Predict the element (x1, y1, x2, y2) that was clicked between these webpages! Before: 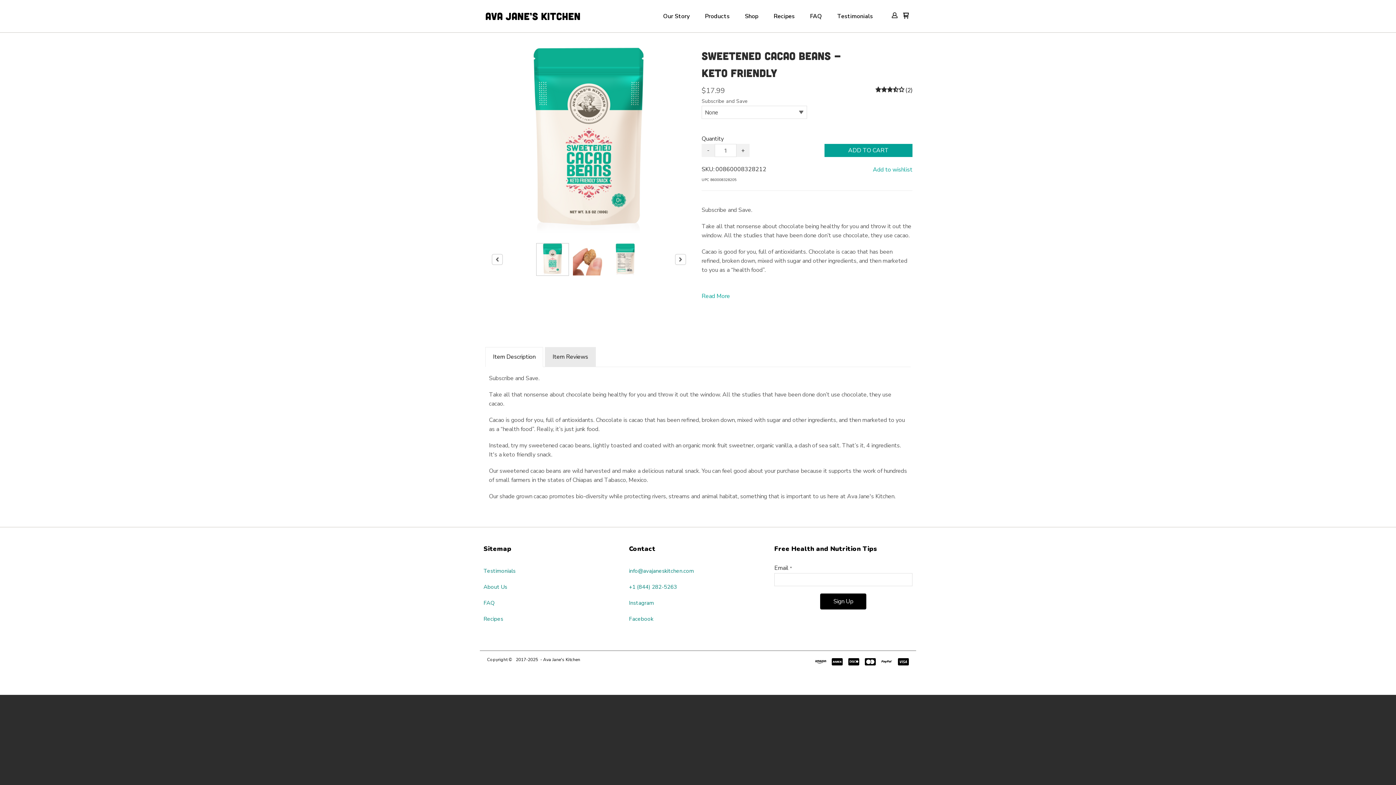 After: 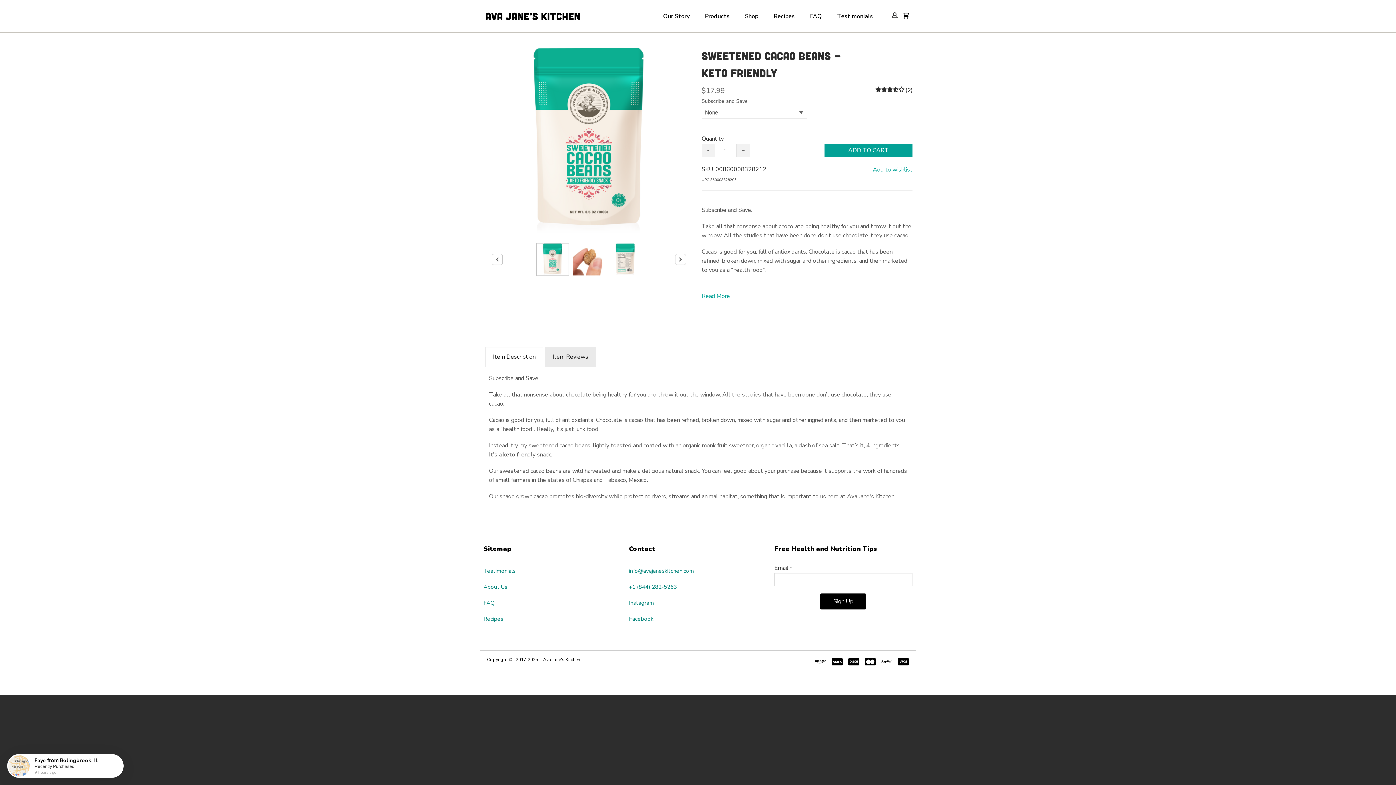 Action: label: Read More bbox: (701, 292, 730, 300)